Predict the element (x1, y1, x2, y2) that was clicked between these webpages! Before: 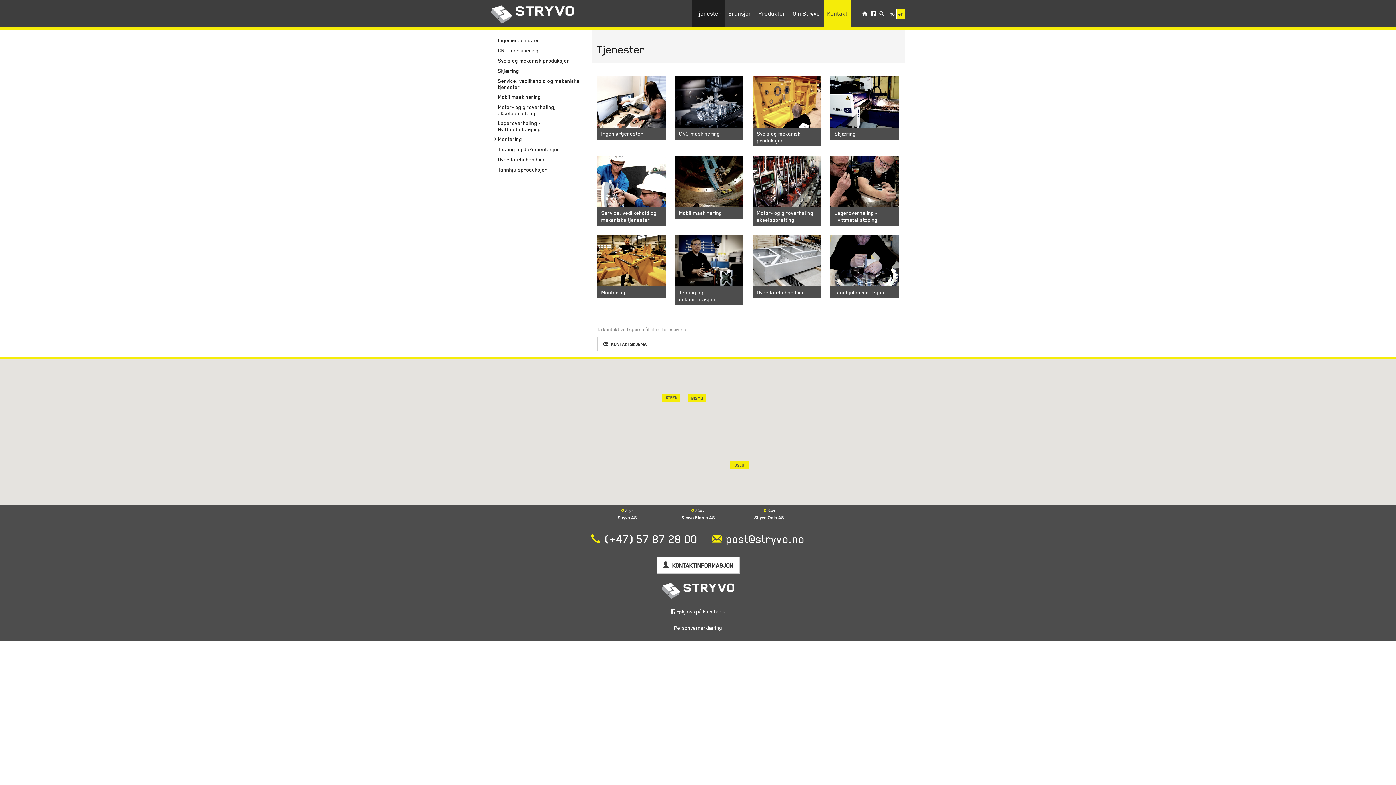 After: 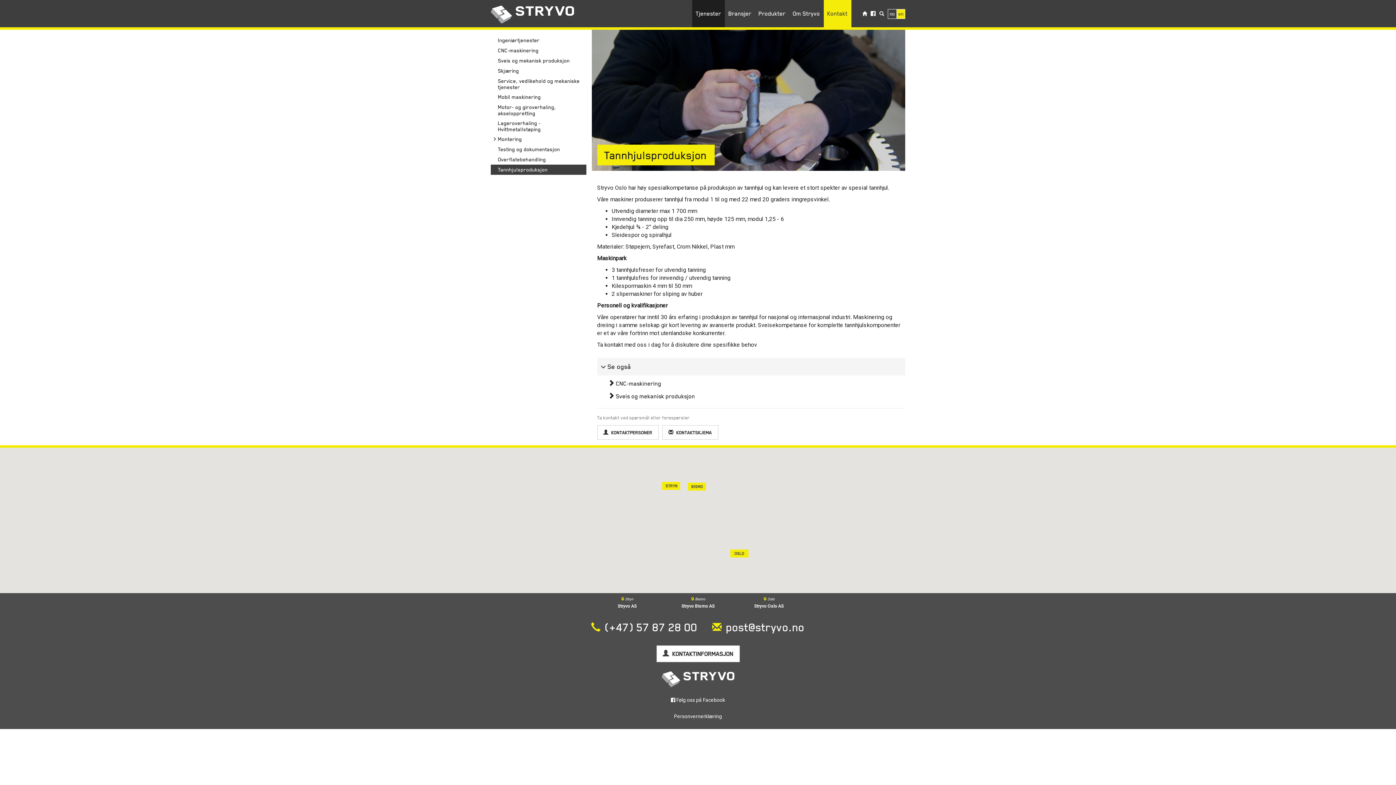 Action: label: Tannhjulsproduksjon bbox: (830, 235, 899, 298)